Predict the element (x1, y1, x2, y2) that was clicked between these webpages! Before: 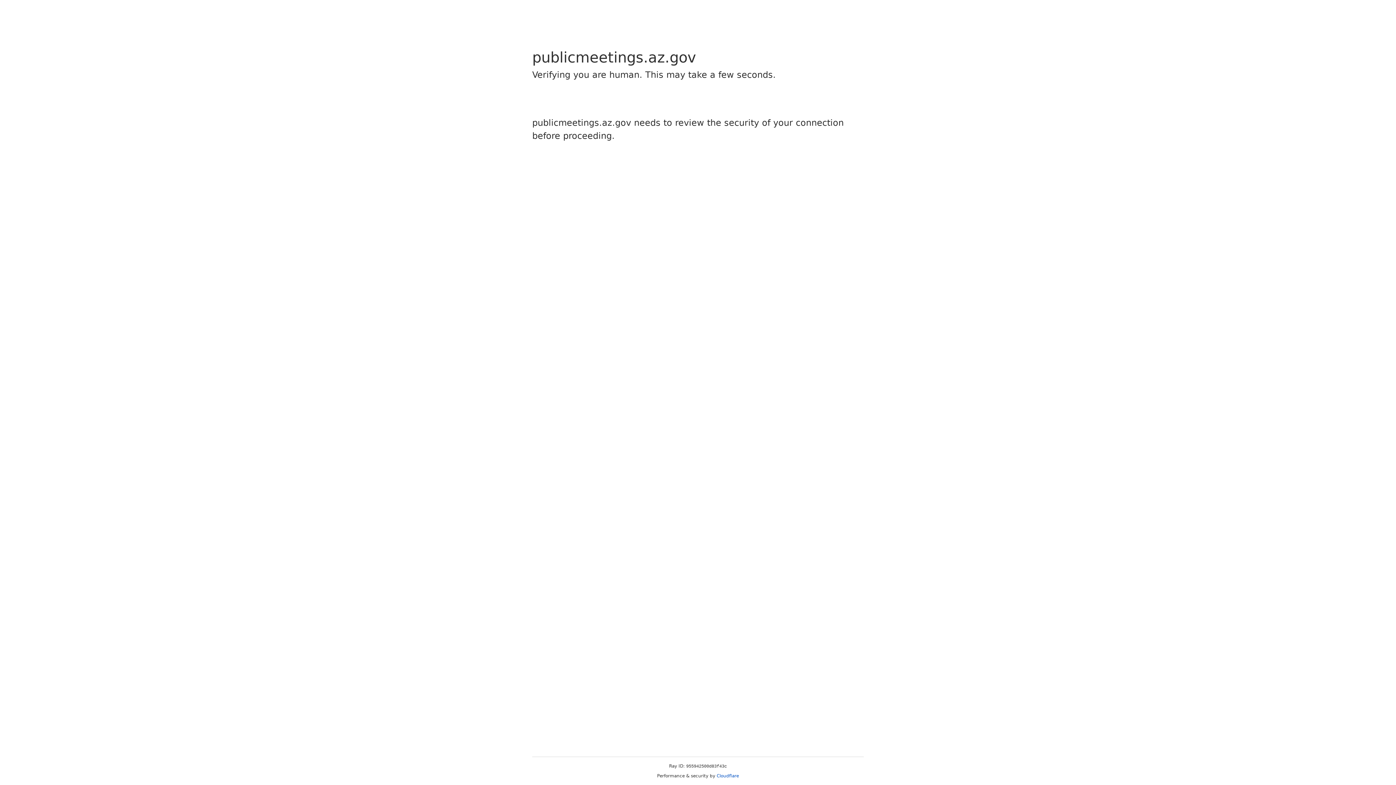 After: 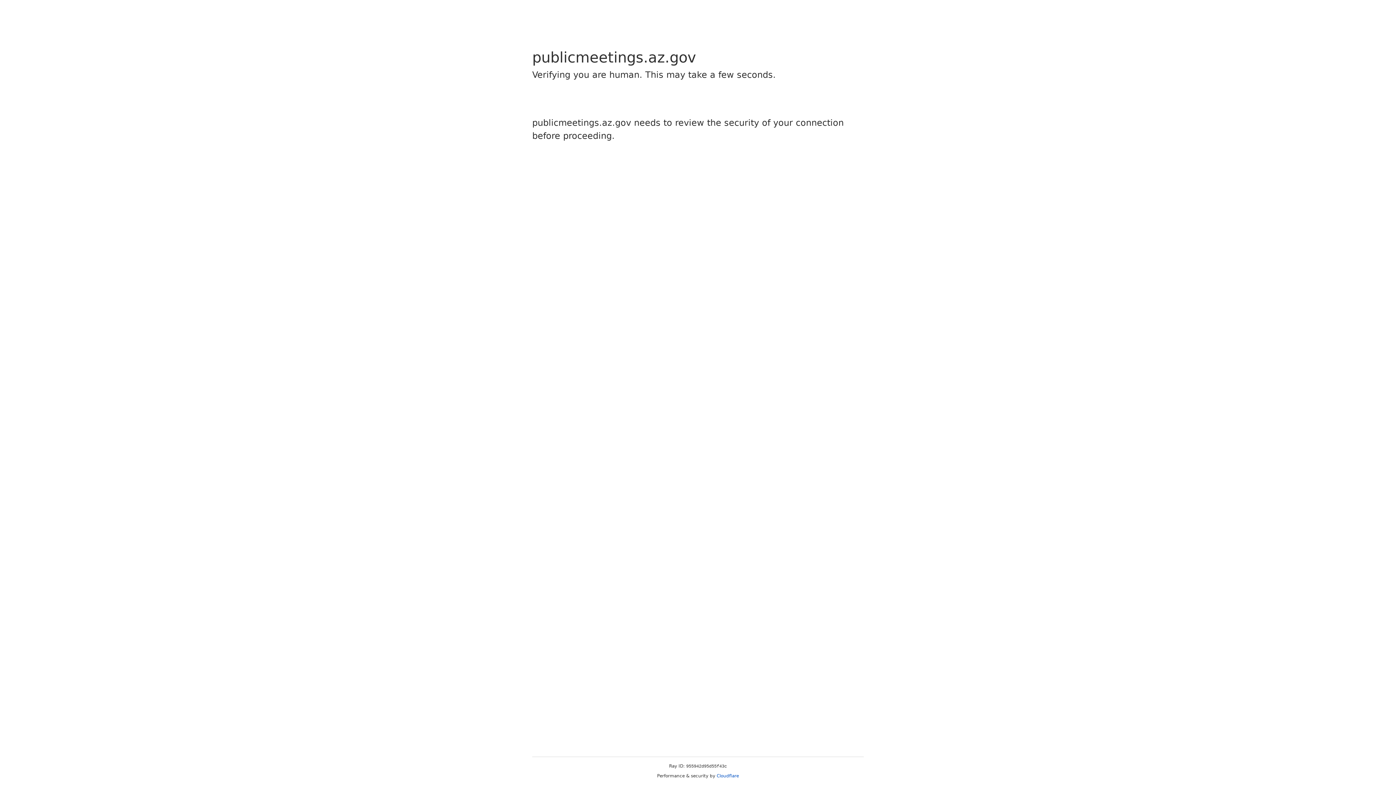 Action: label: Cloudflare bbox: (716, 773, 739, 778)